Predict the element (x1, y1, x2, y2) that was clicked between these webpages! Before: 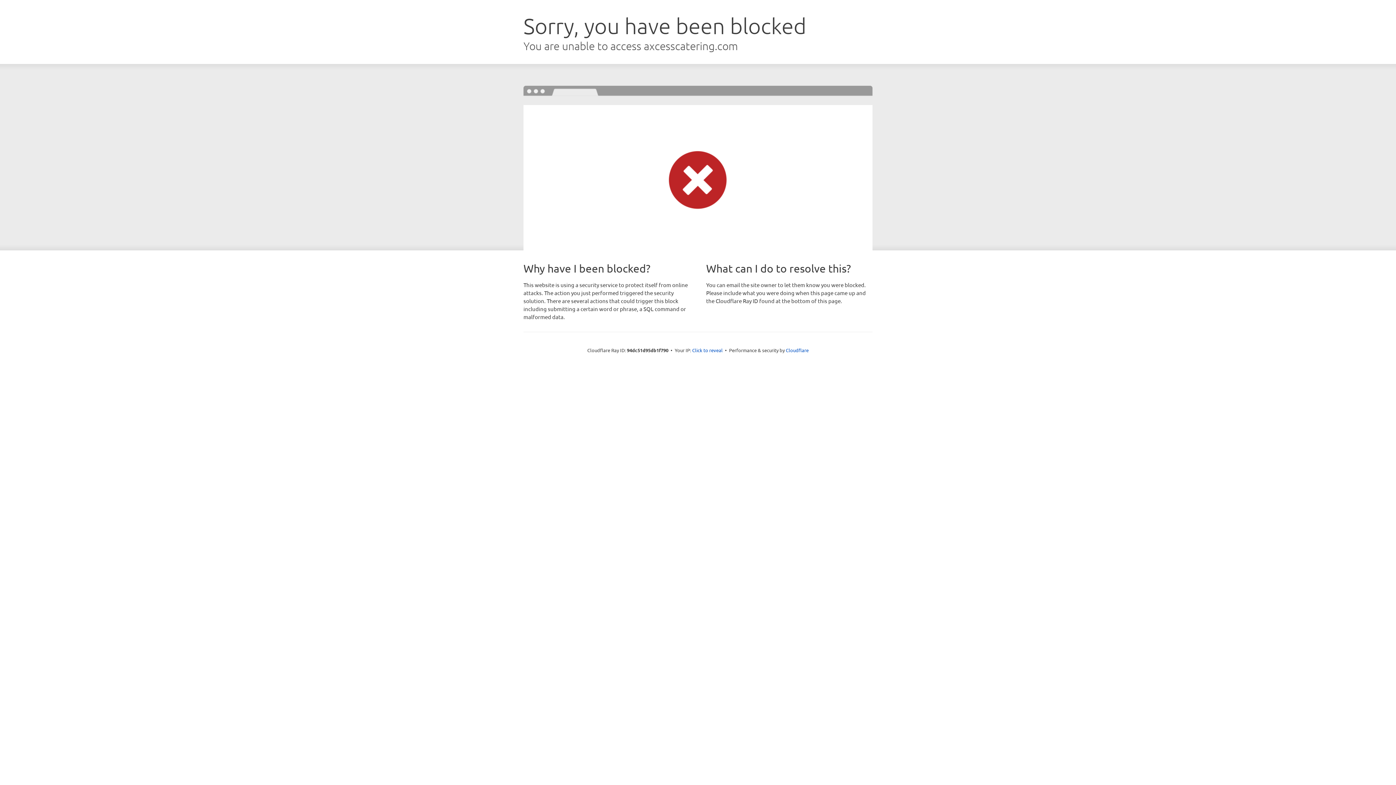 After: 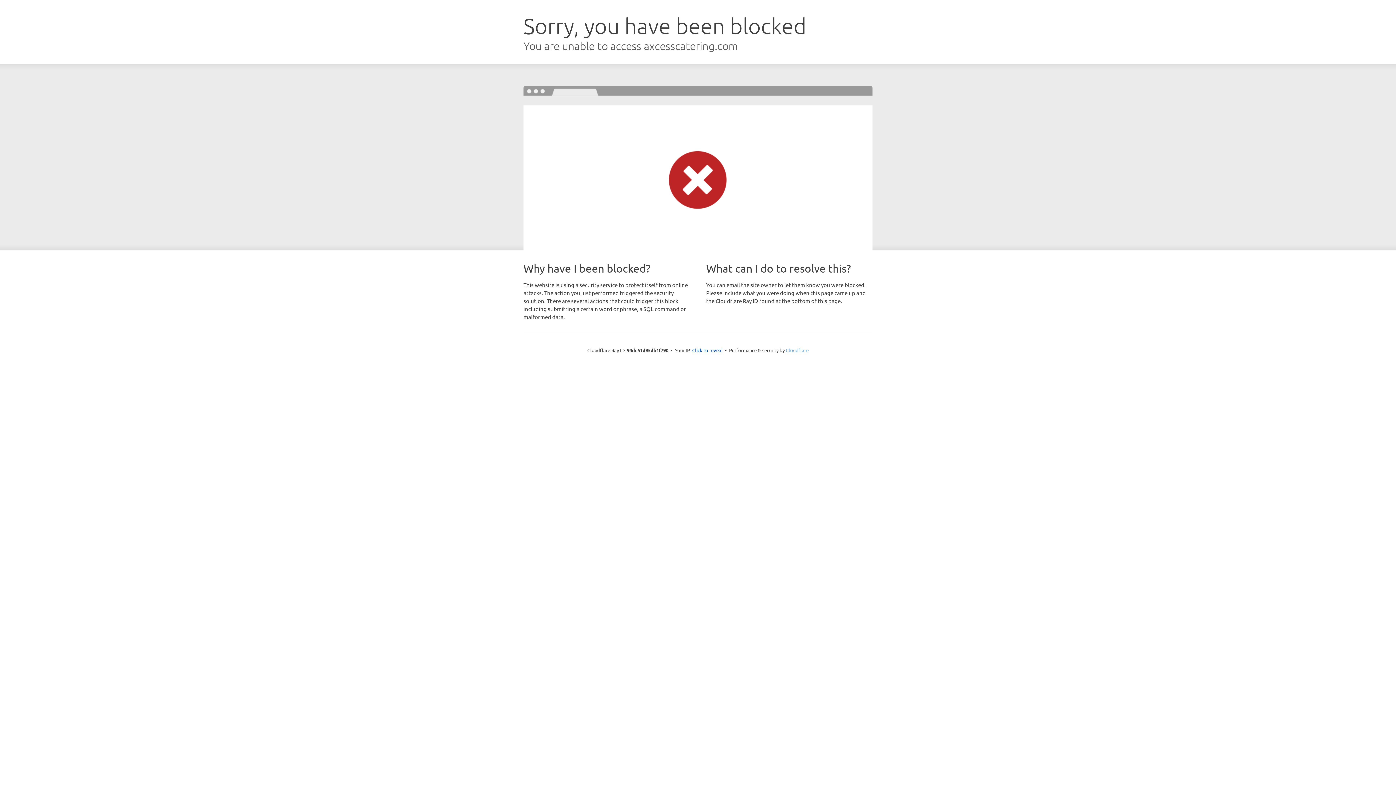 Action: bbox: (786, 347, 808, 353) label: Cloudflare